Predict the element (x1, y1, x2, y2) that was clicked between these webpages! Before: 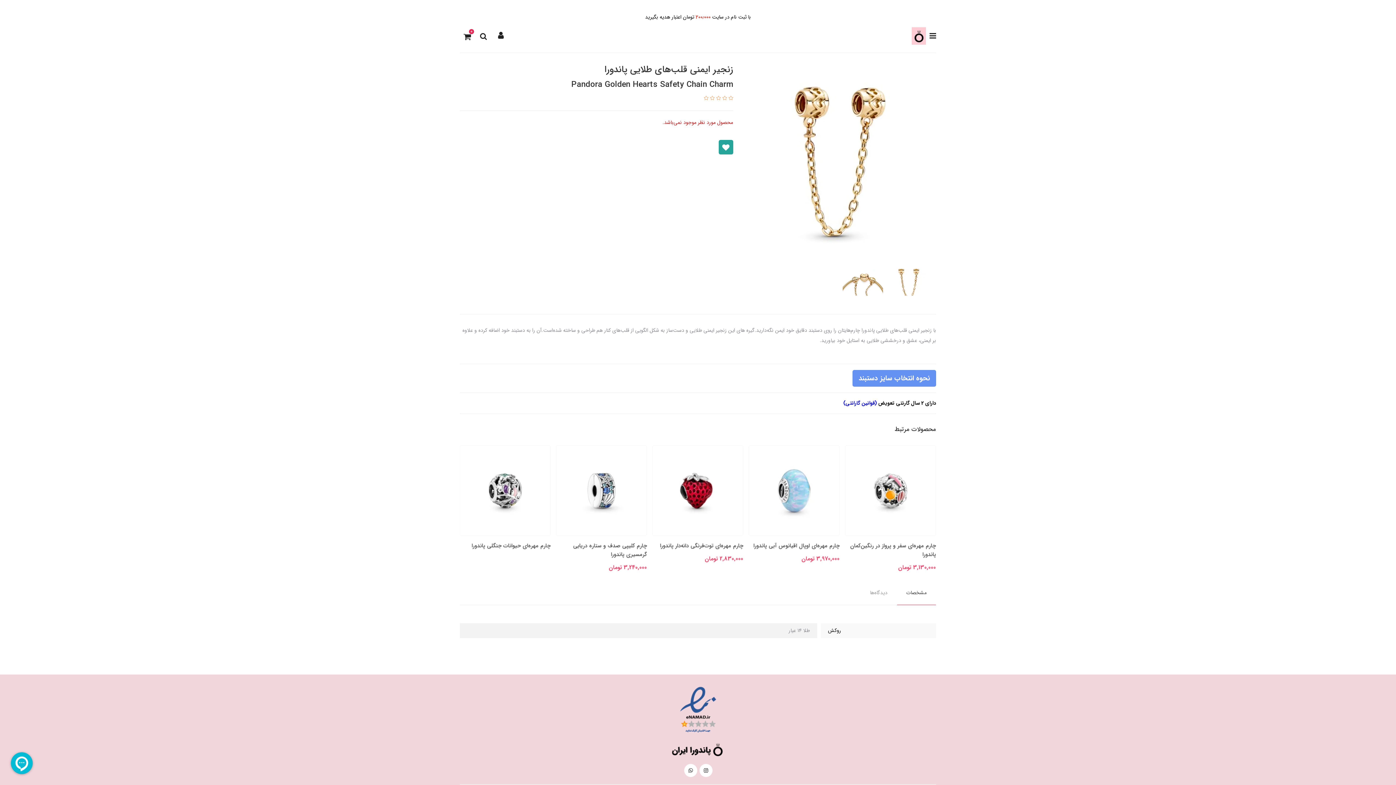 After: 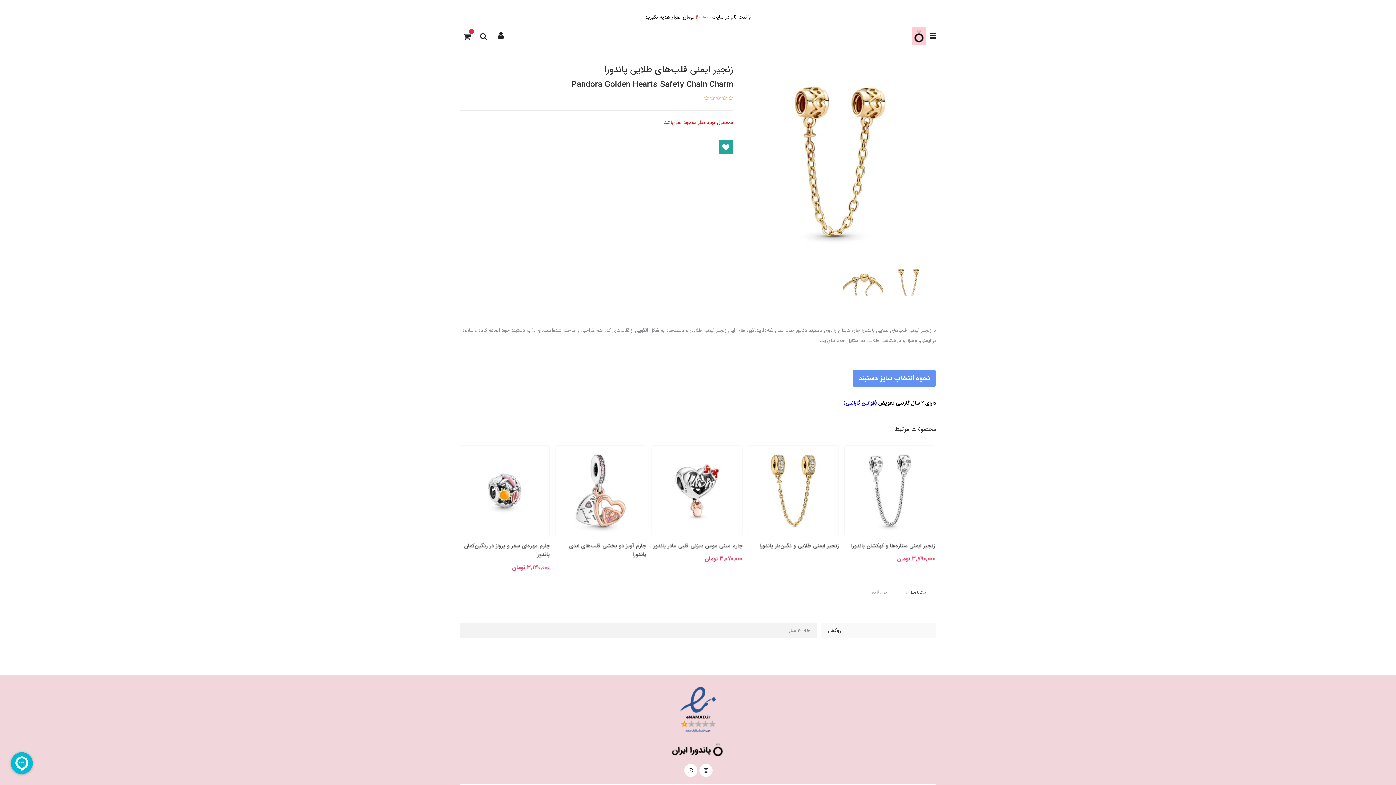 Action: label: نحوه انتخاب سایز دستبند bbox: (852, 370, 936, 386)